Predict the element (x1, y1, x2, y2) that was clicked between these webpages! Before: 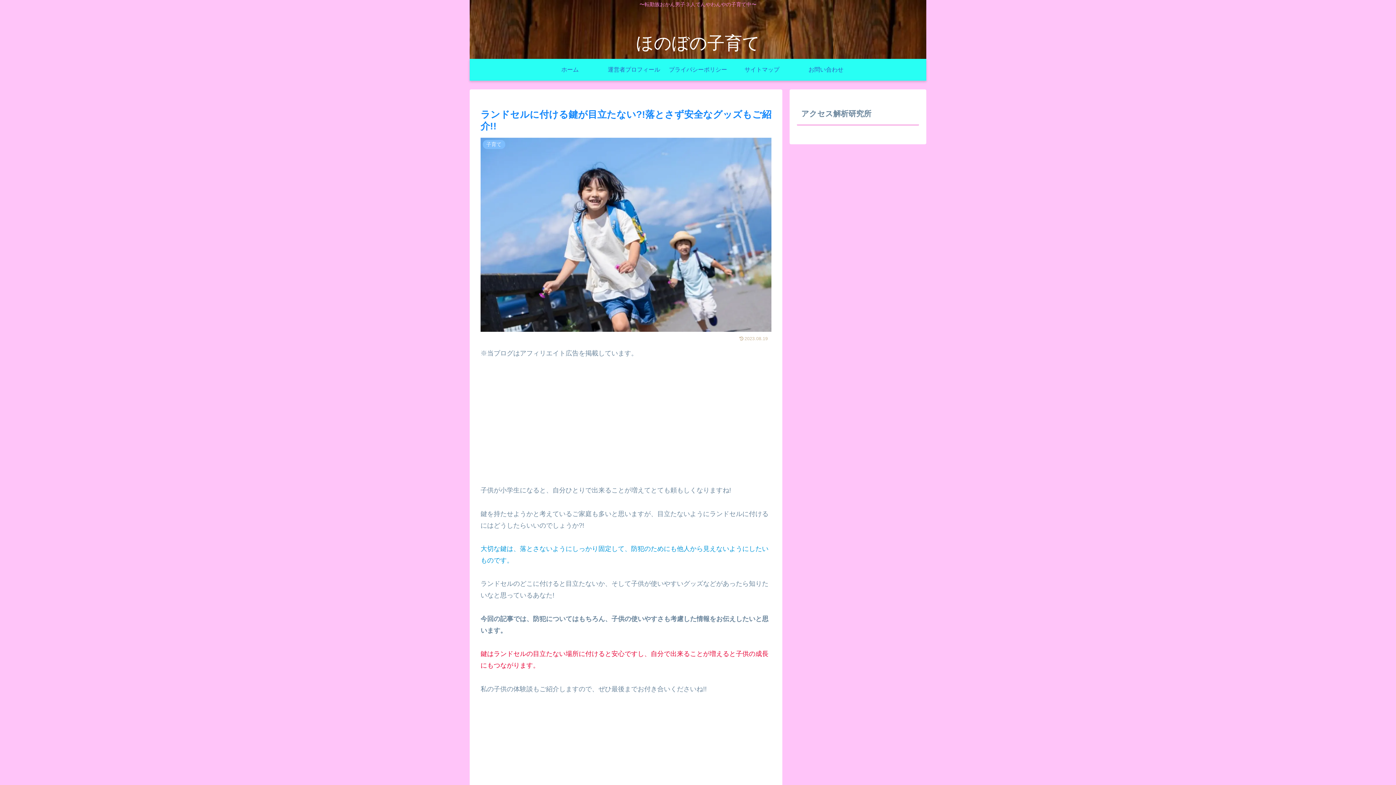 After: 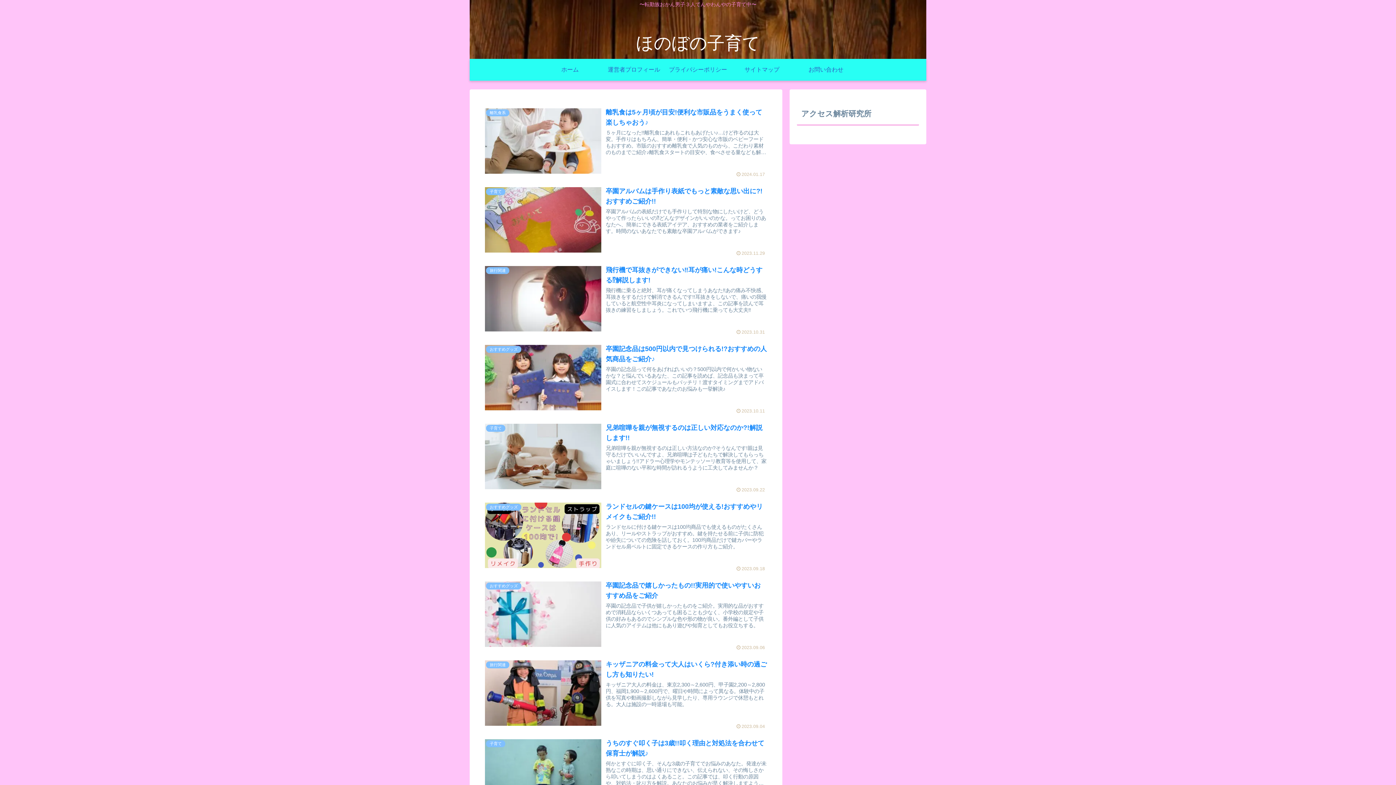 Action: label: ほのぼの子育て bbox: (629, 43, 766, 50)